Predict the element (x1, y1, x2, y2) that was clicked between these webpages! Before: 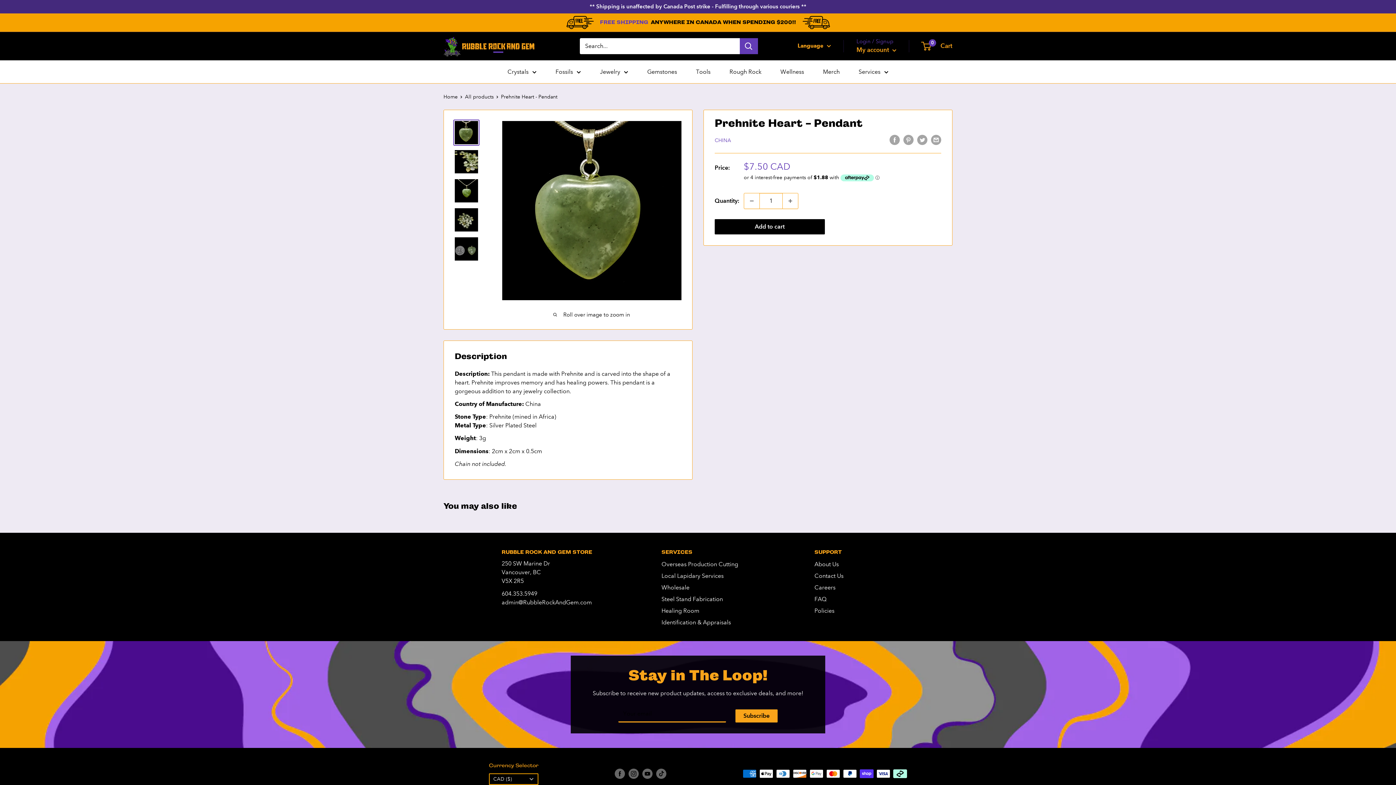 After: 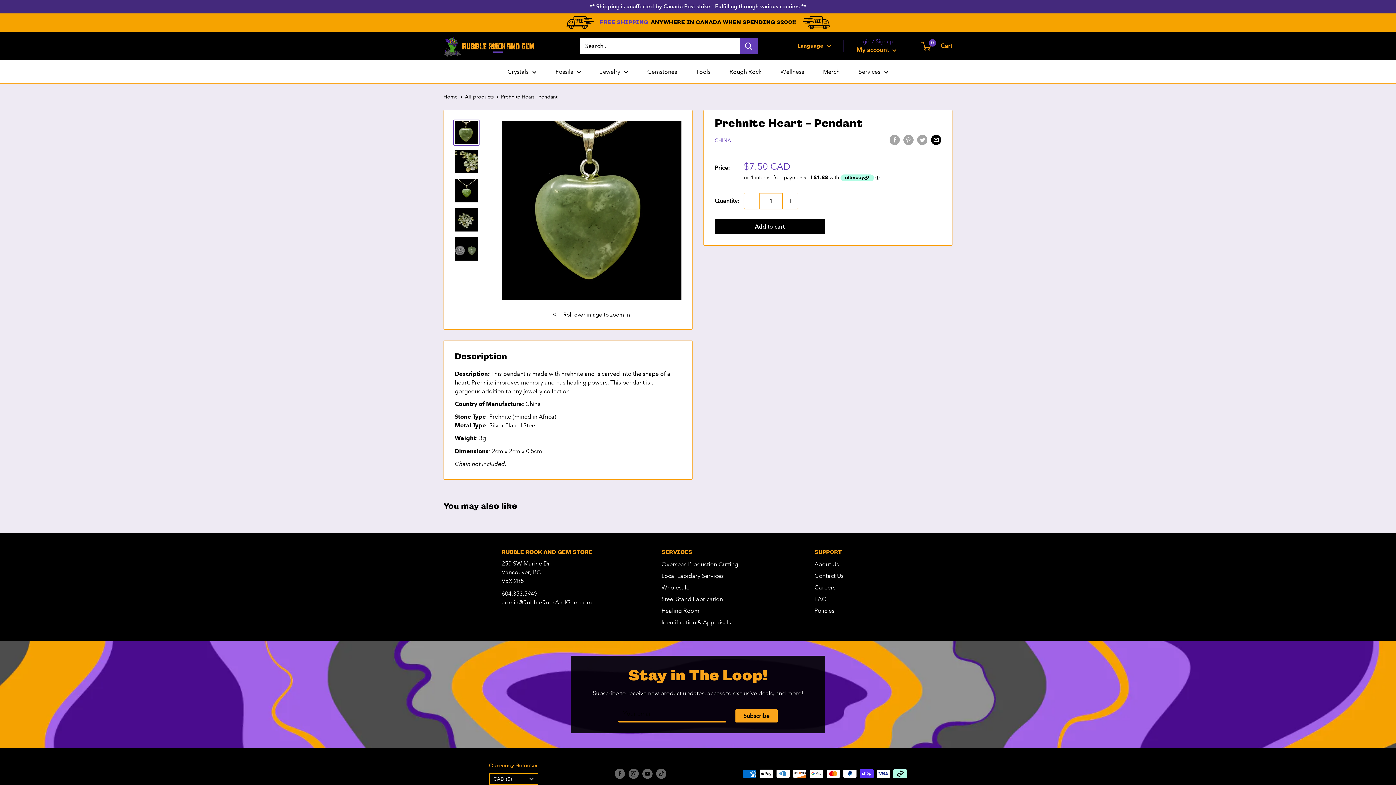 Action: bbox: (931, 133, 941, 144) label: Share by email